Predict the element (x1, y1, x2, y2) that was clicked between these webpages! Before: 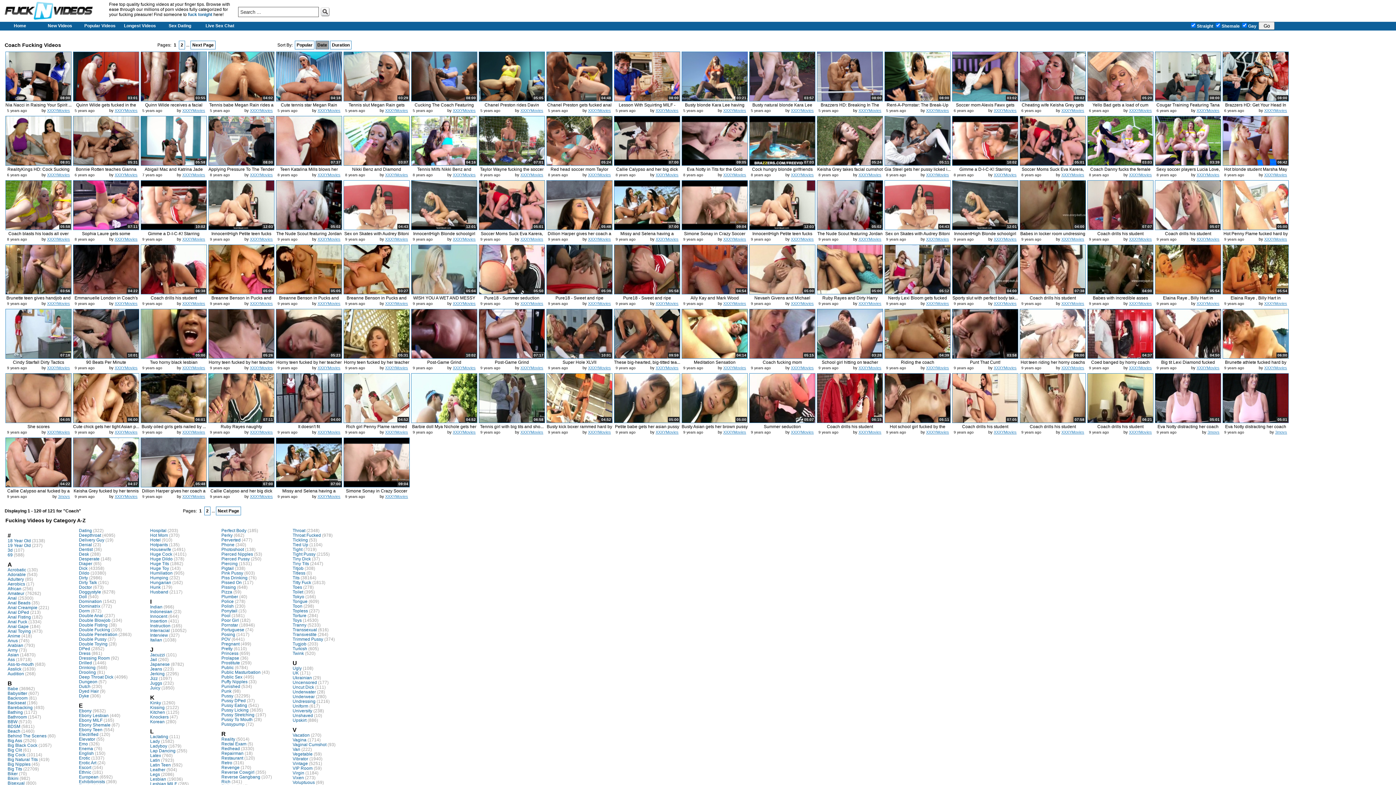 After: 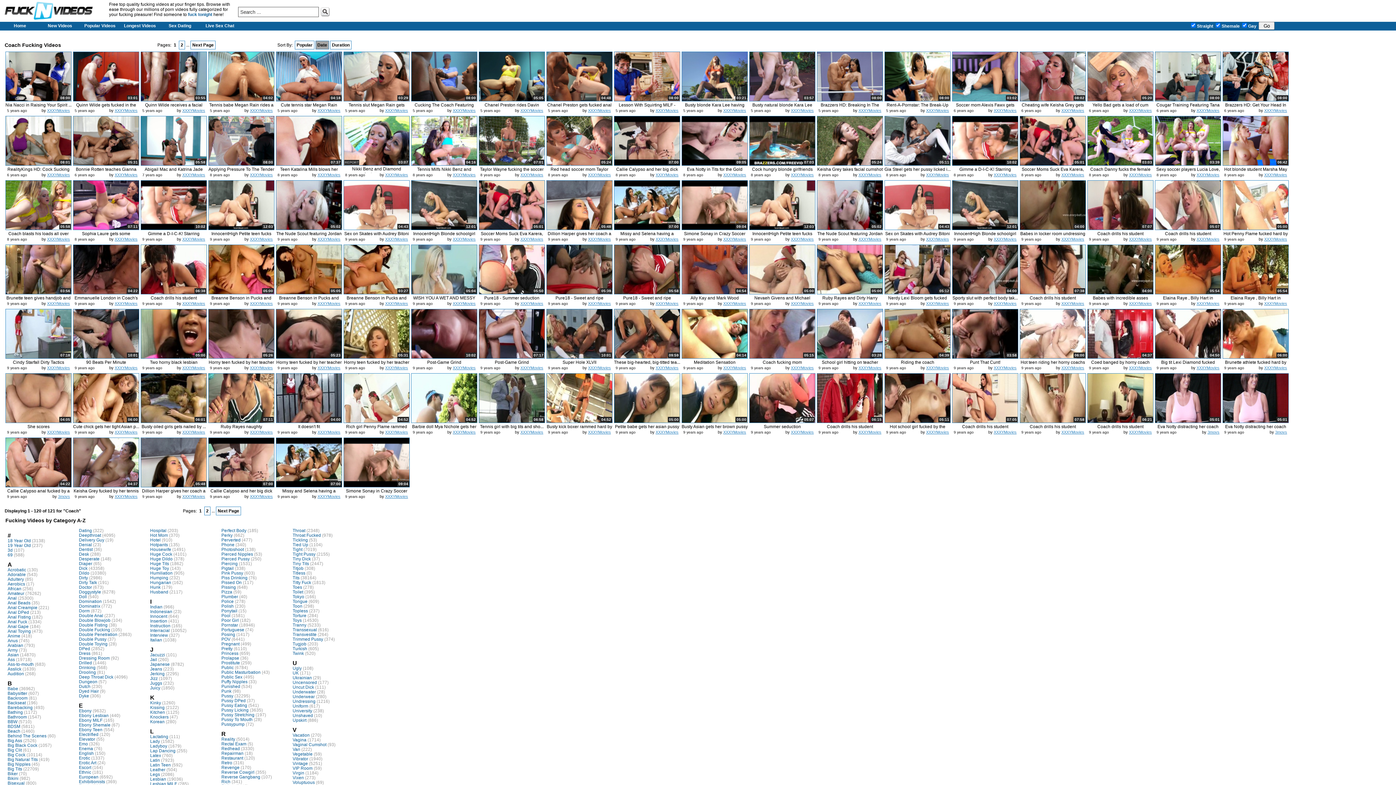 Action: bbox: (352, 166, 401, 177) label: Nikki Benz and Diamond Jackson sh...